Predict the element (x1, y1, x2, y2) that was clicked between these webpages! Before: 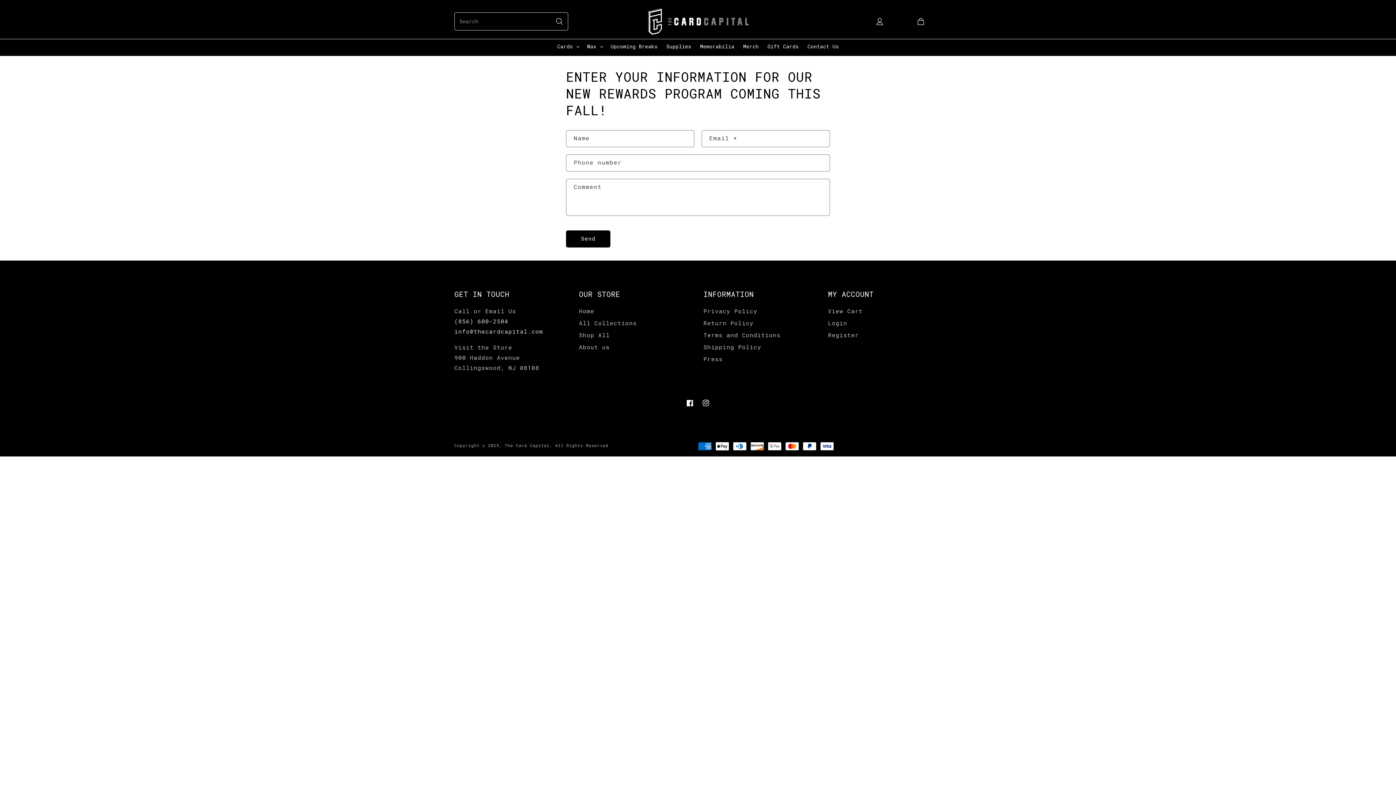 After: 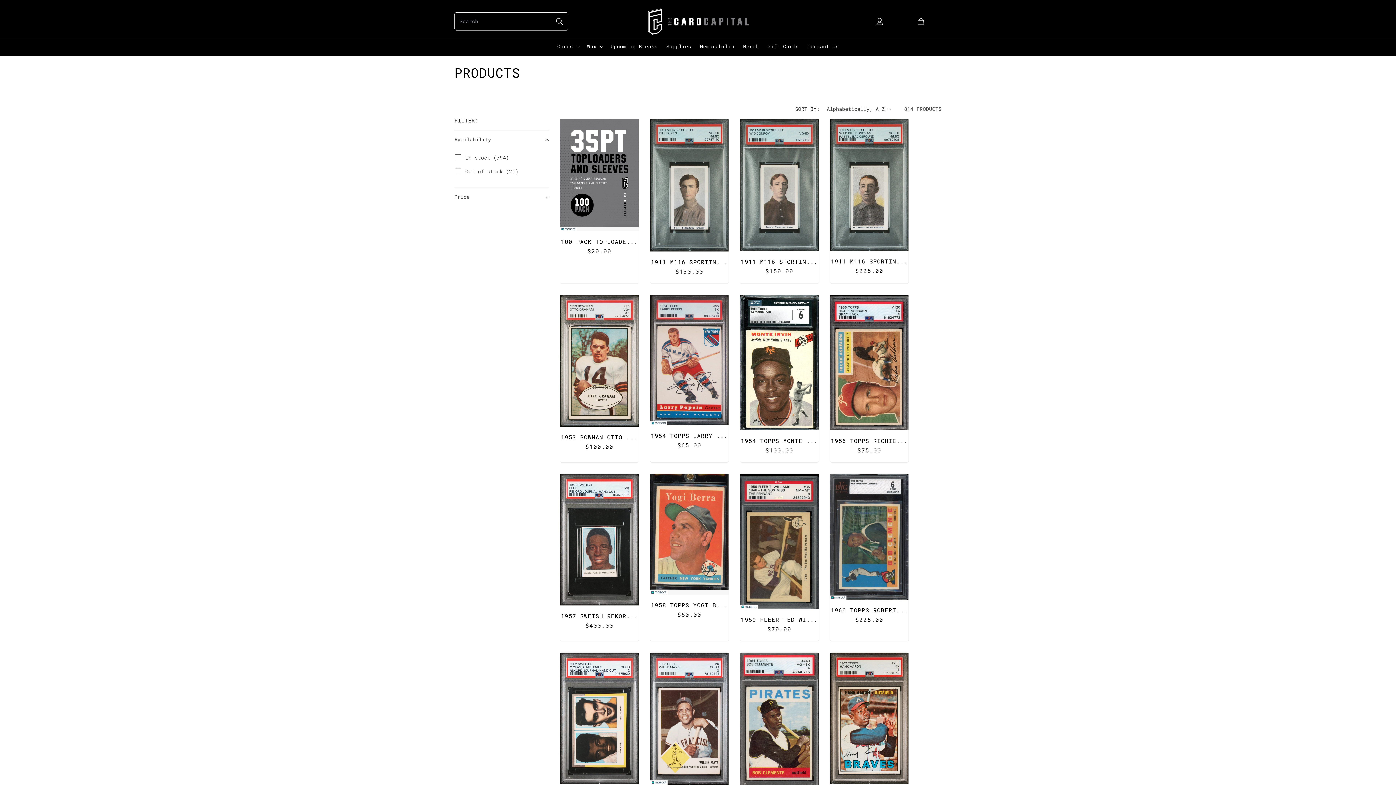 Action: label: Shop All bbox: (579, 330, 609, 342)